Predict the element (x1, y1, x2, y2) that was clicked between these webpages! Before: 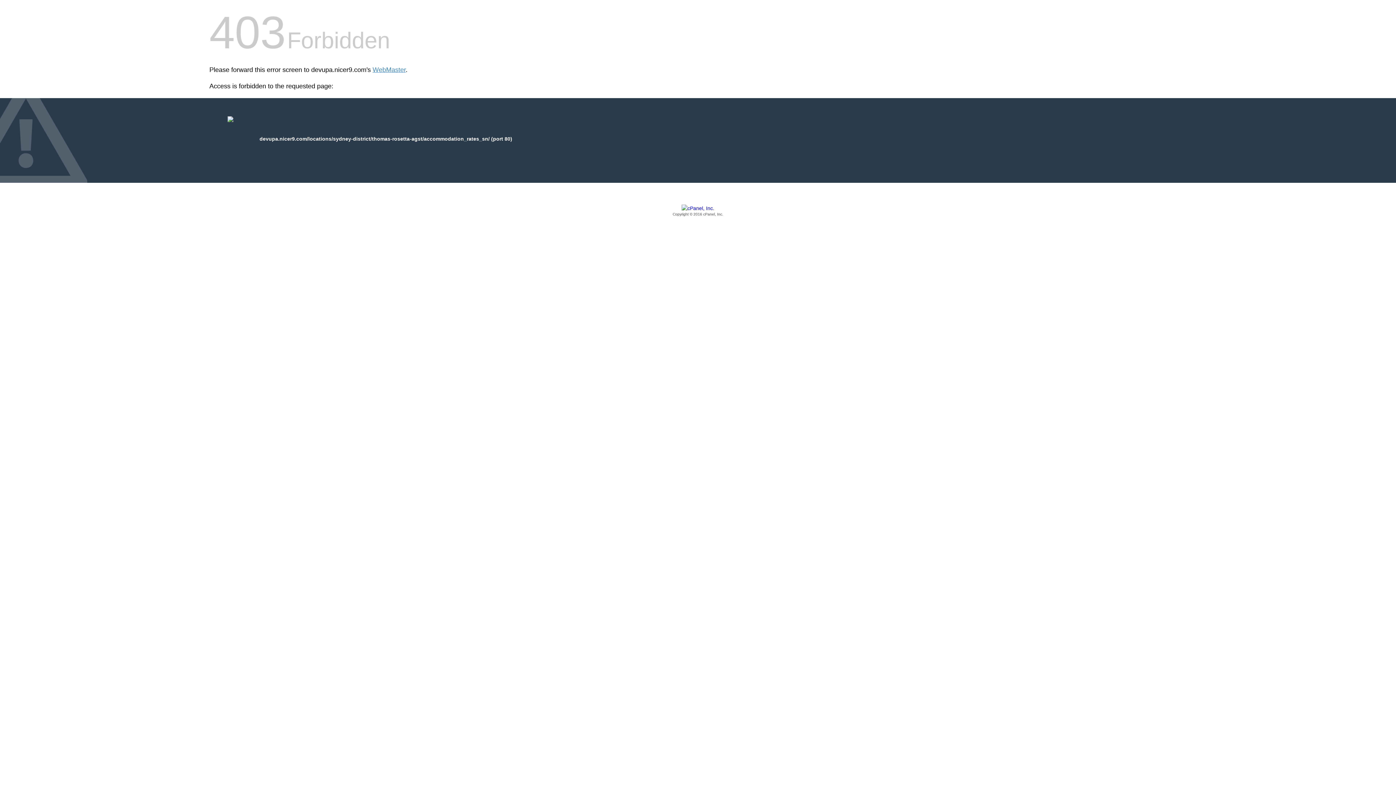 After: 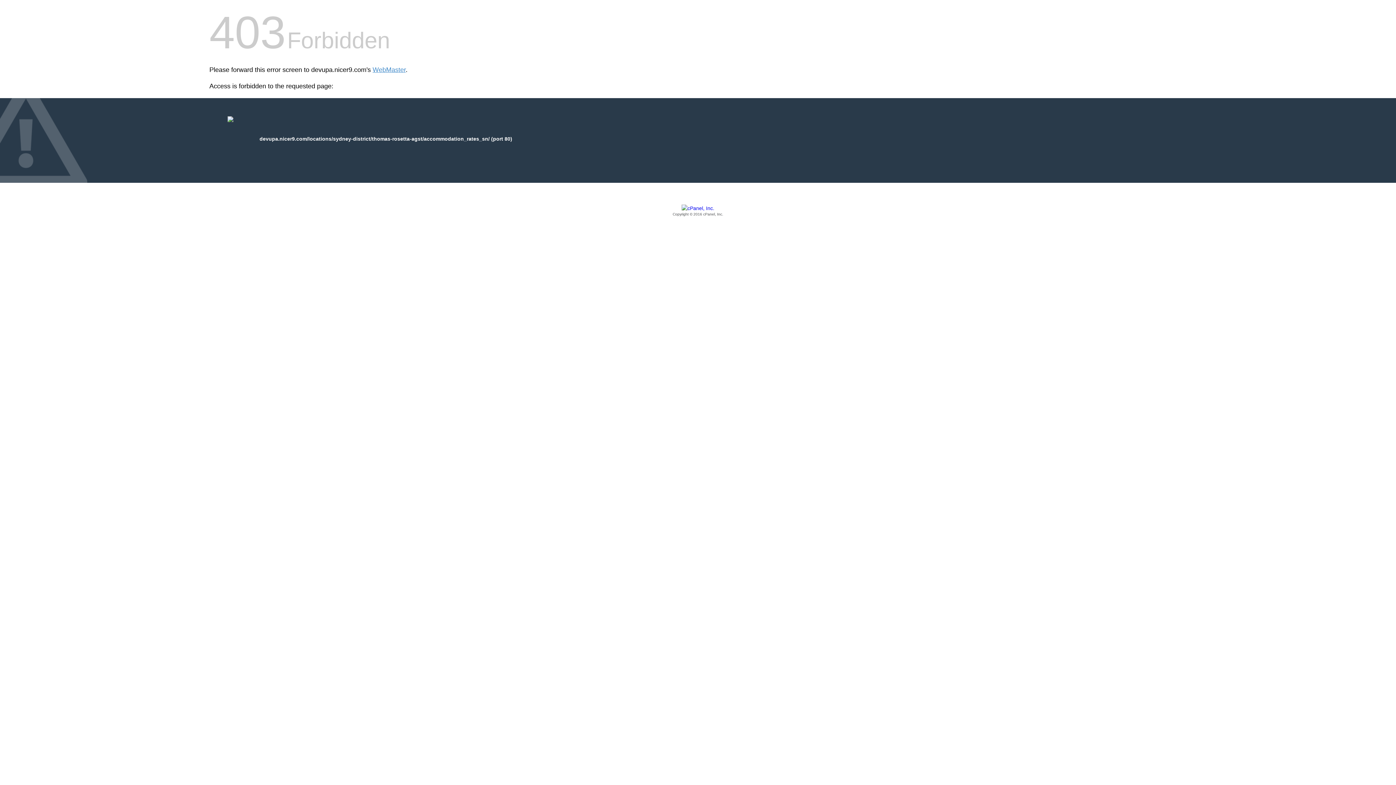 Action: label: Copyright © 2016 cPanel, Inc. bbox: (209, 205, 1186, 217)